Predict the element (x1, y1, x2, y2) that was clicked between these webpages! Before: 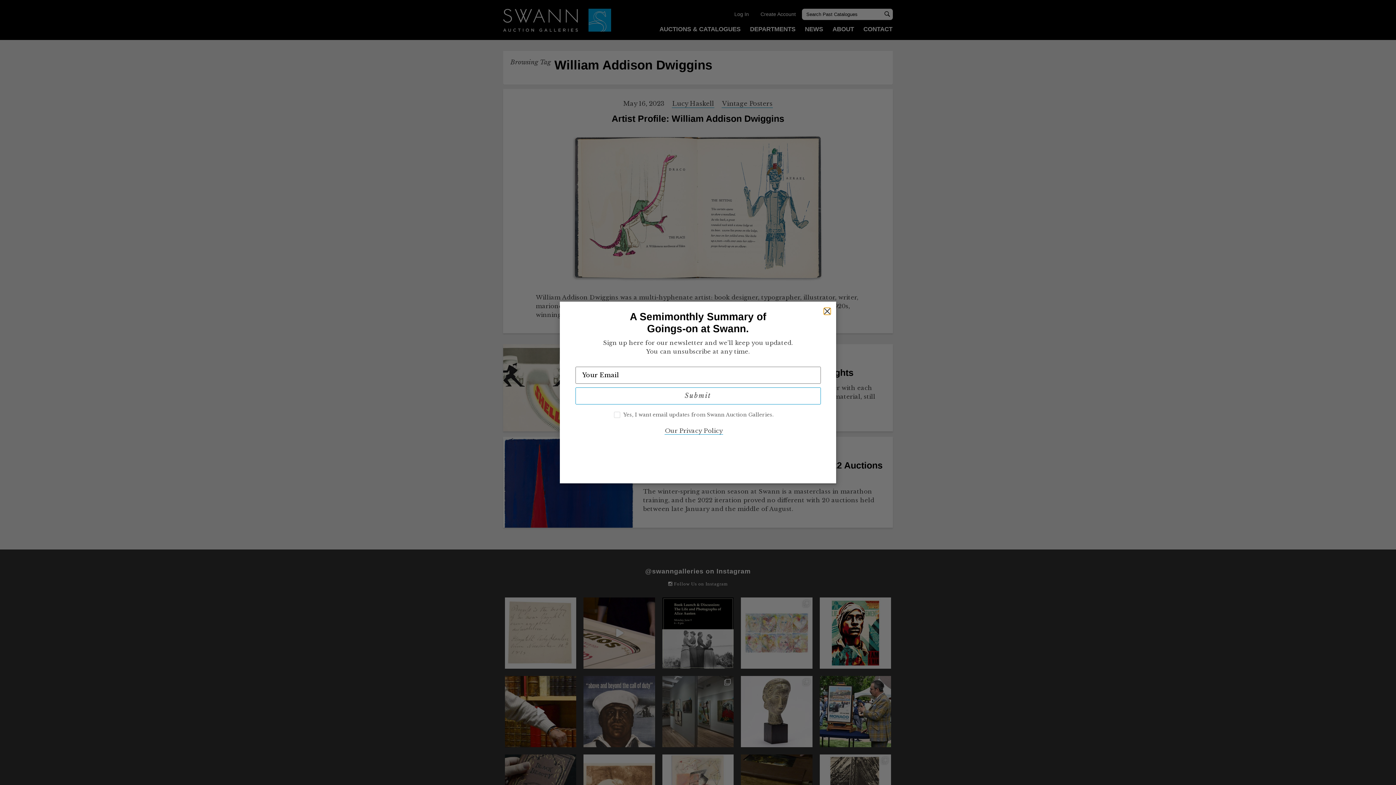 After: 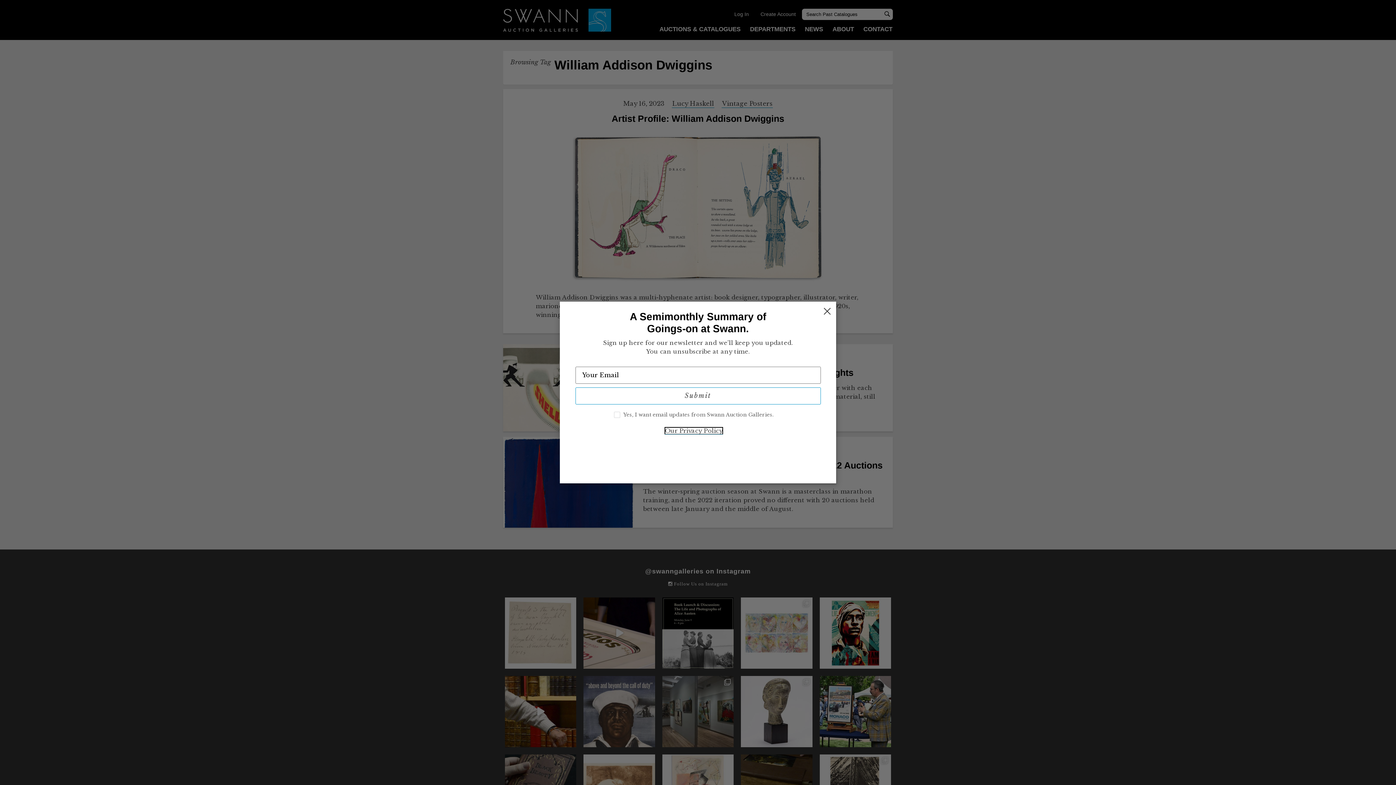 Action: label: Our Privacy Policy bbox: (664, 427, 723, 435)